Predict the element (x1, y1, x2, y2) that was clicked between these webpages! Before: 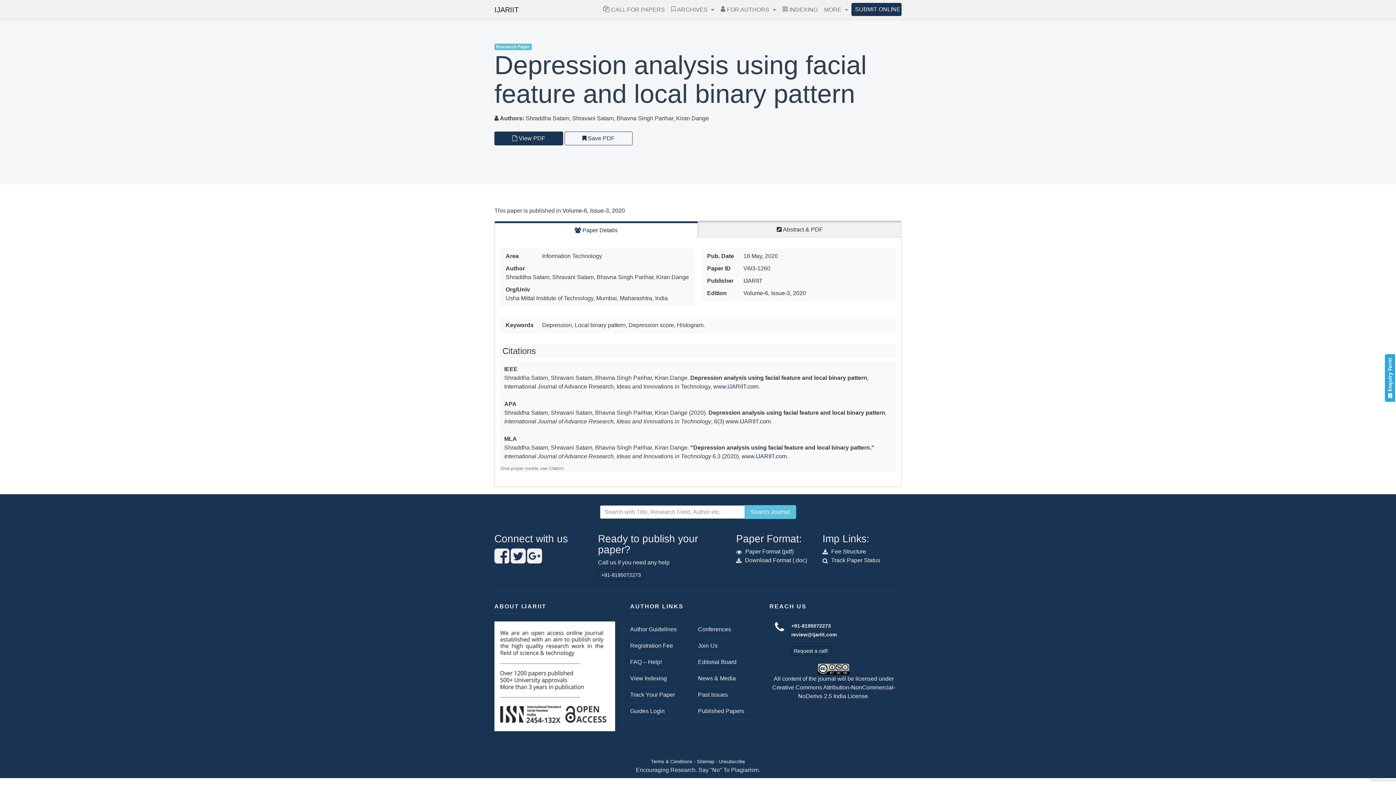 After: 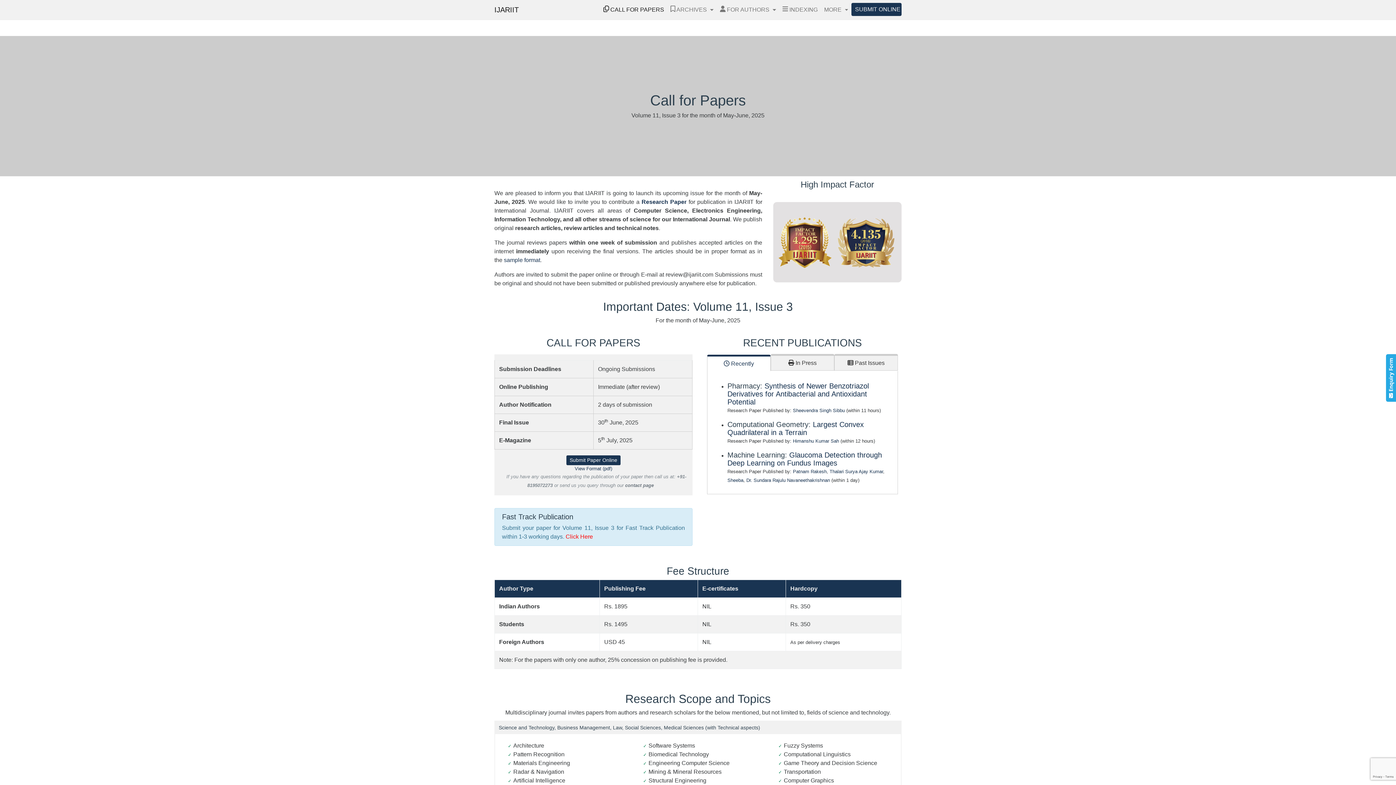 Action: bbox: (602, 2, 665, 16) label:  CALL FOR PAPERS